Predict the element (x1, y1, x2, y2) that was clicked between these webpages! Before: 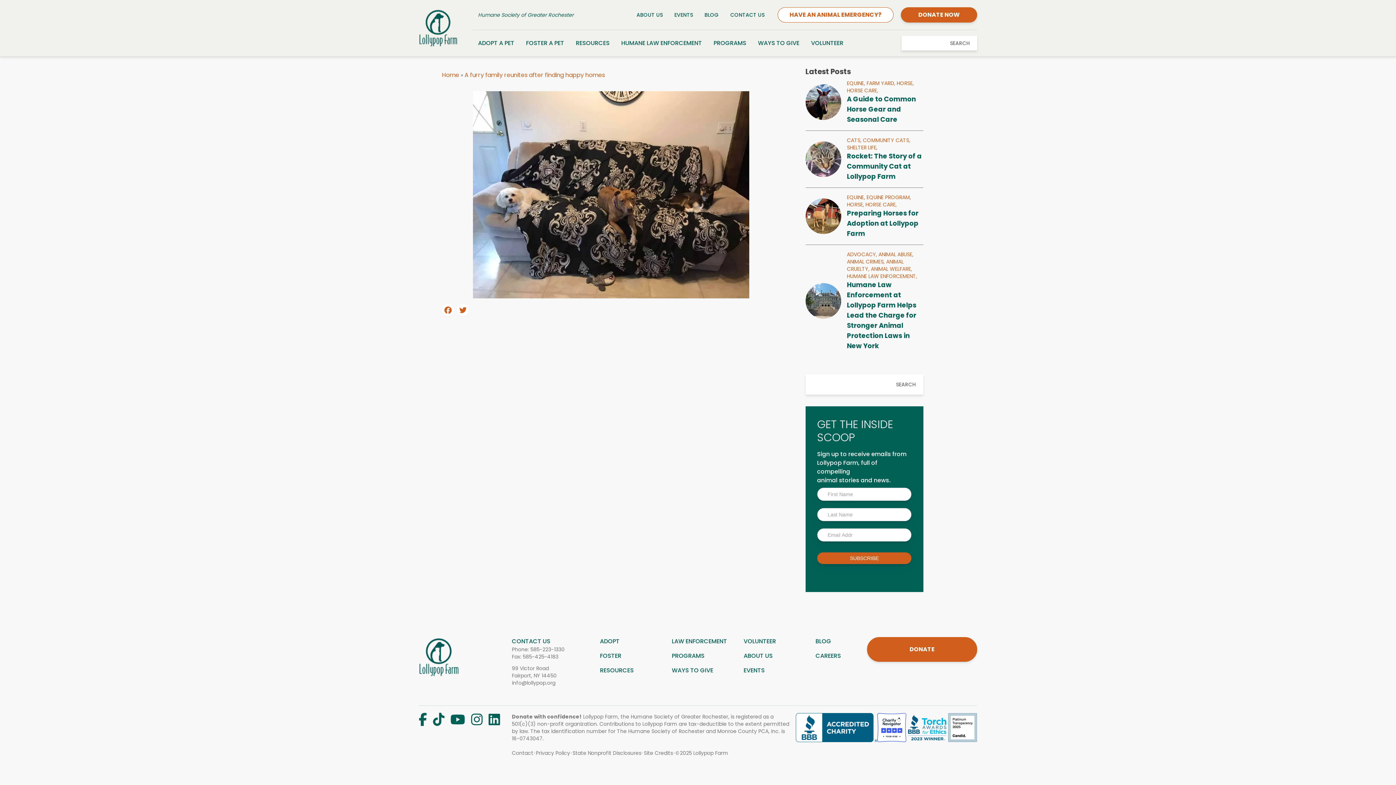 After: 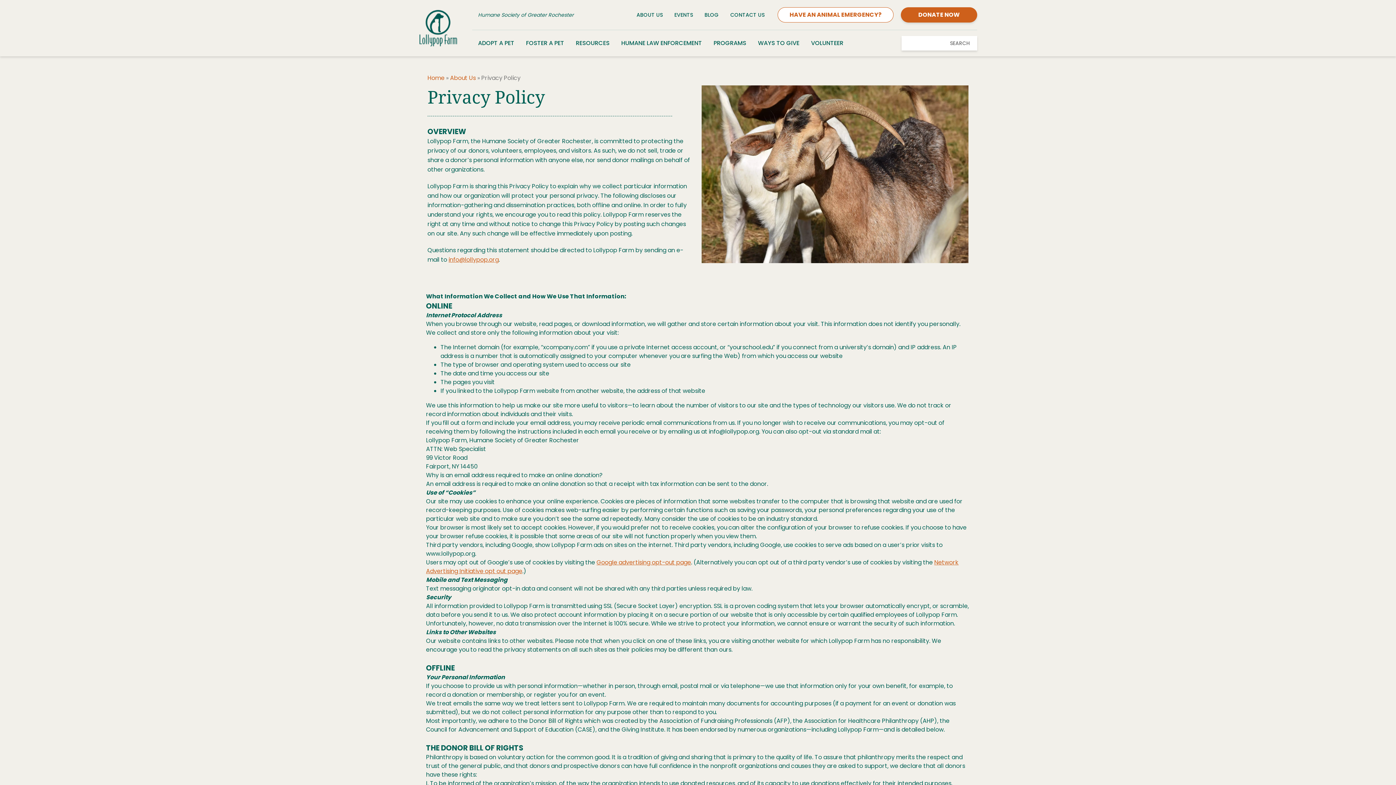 Action: bbox: (536, 749, 570, 757) label: Privacy Policy